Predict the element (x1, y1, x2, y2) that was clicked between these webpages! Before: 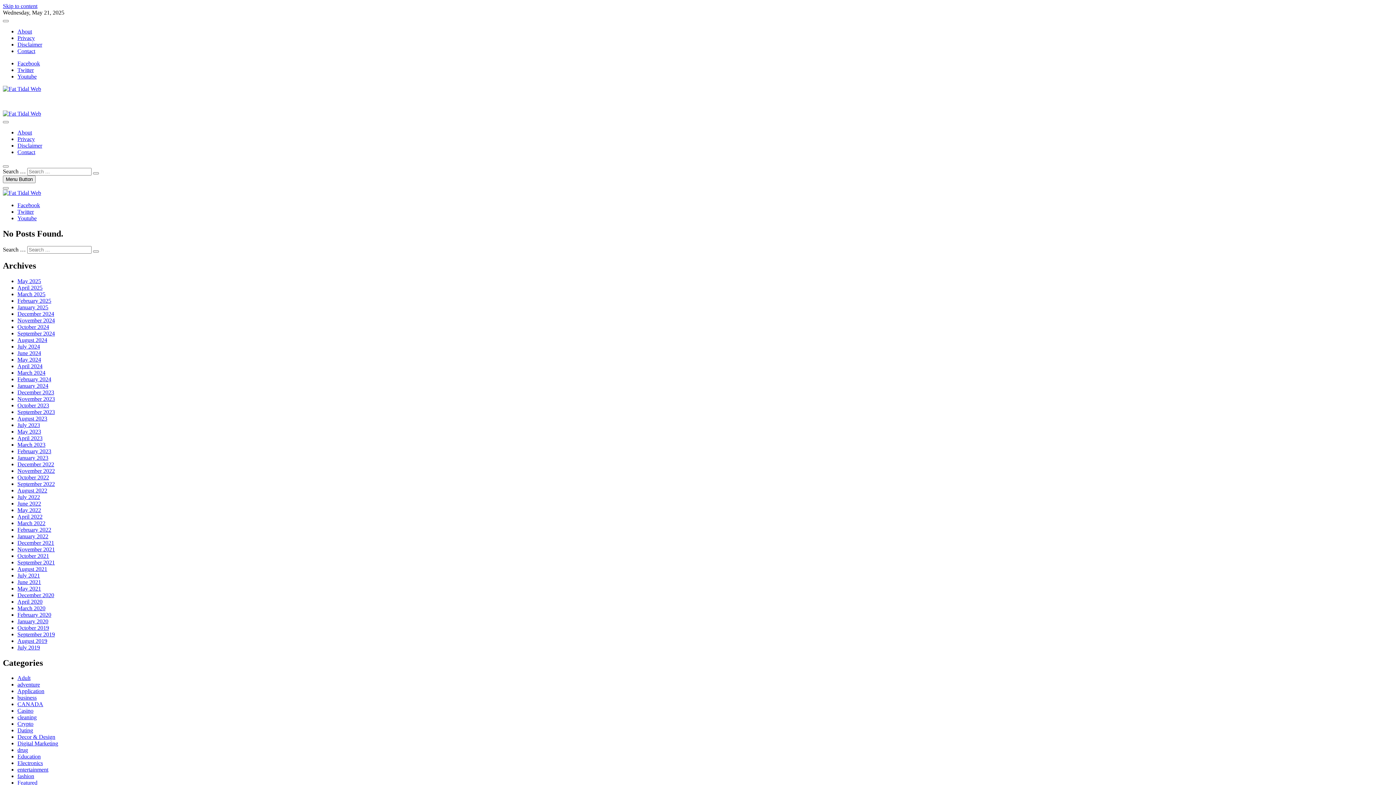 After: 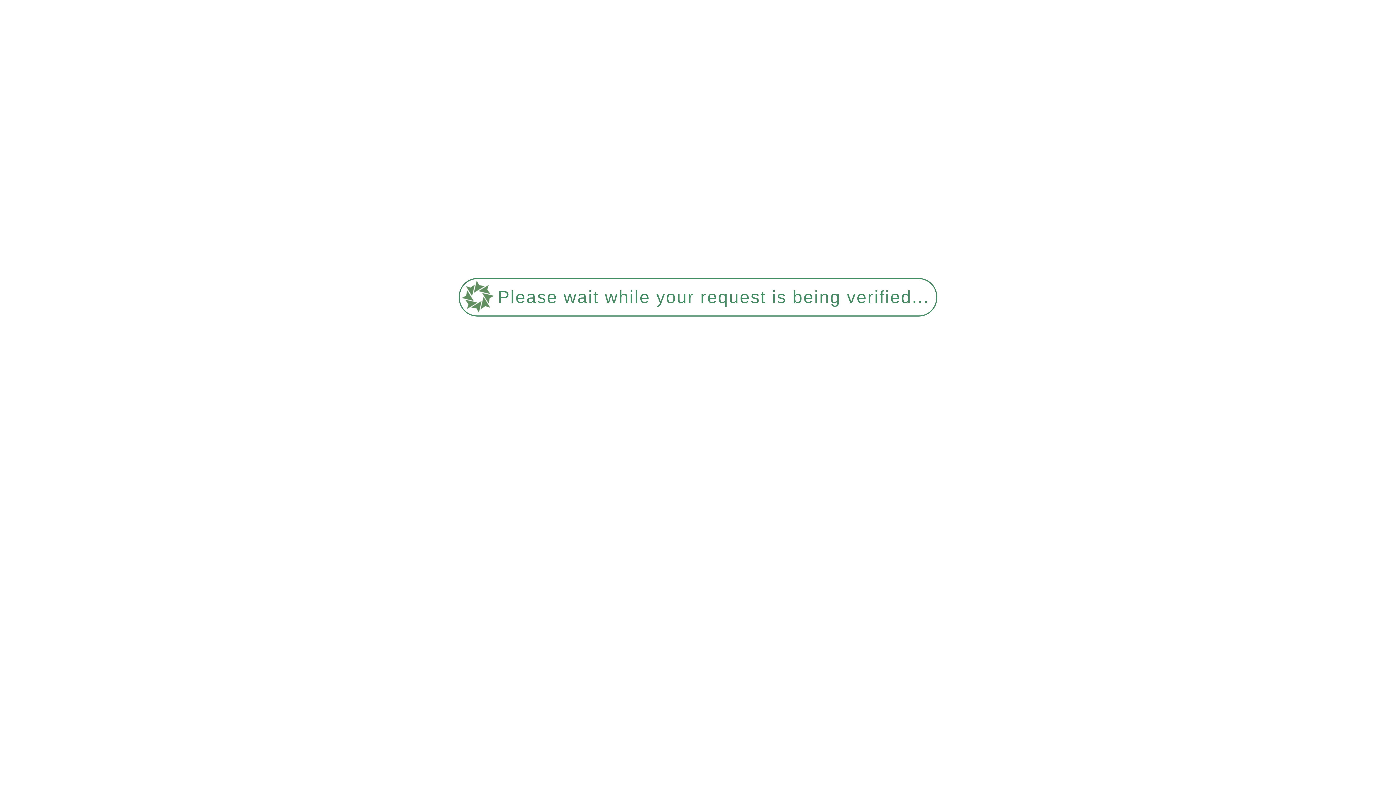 Action: label: March 2024 bbox: (17, 369, 45, 375)